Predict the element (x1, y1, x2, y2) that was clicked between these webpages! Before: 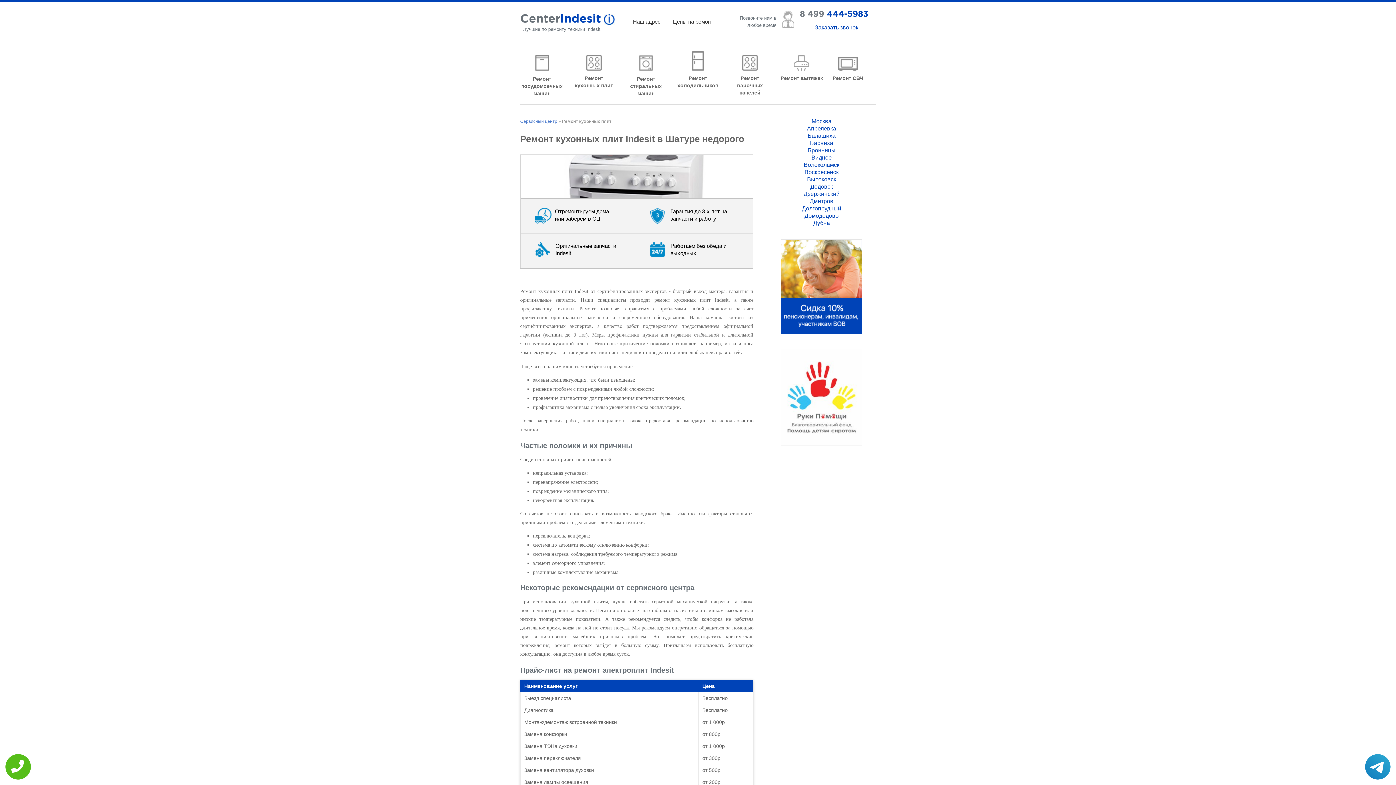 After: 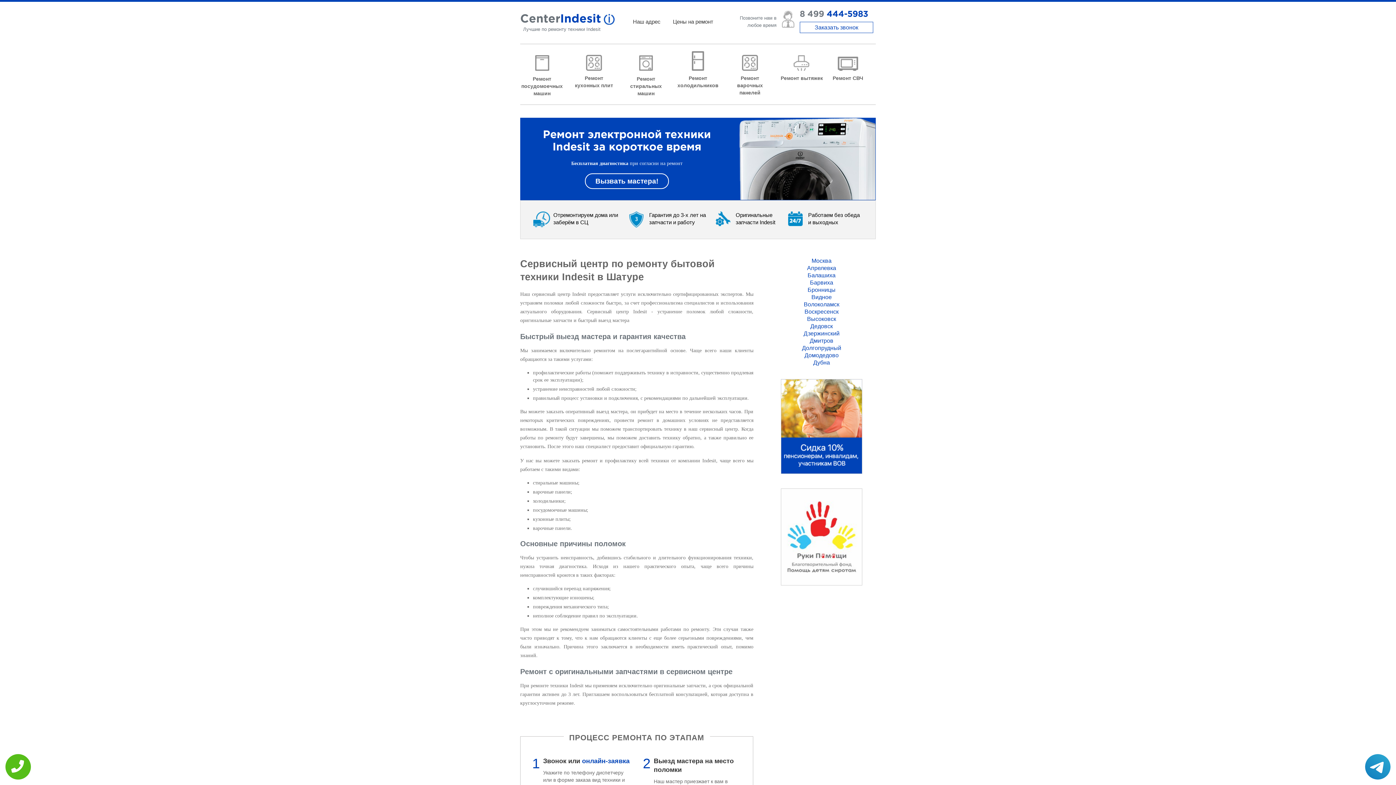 Action: bbox: (520, 118, 557, 124) label: Сервисный центр